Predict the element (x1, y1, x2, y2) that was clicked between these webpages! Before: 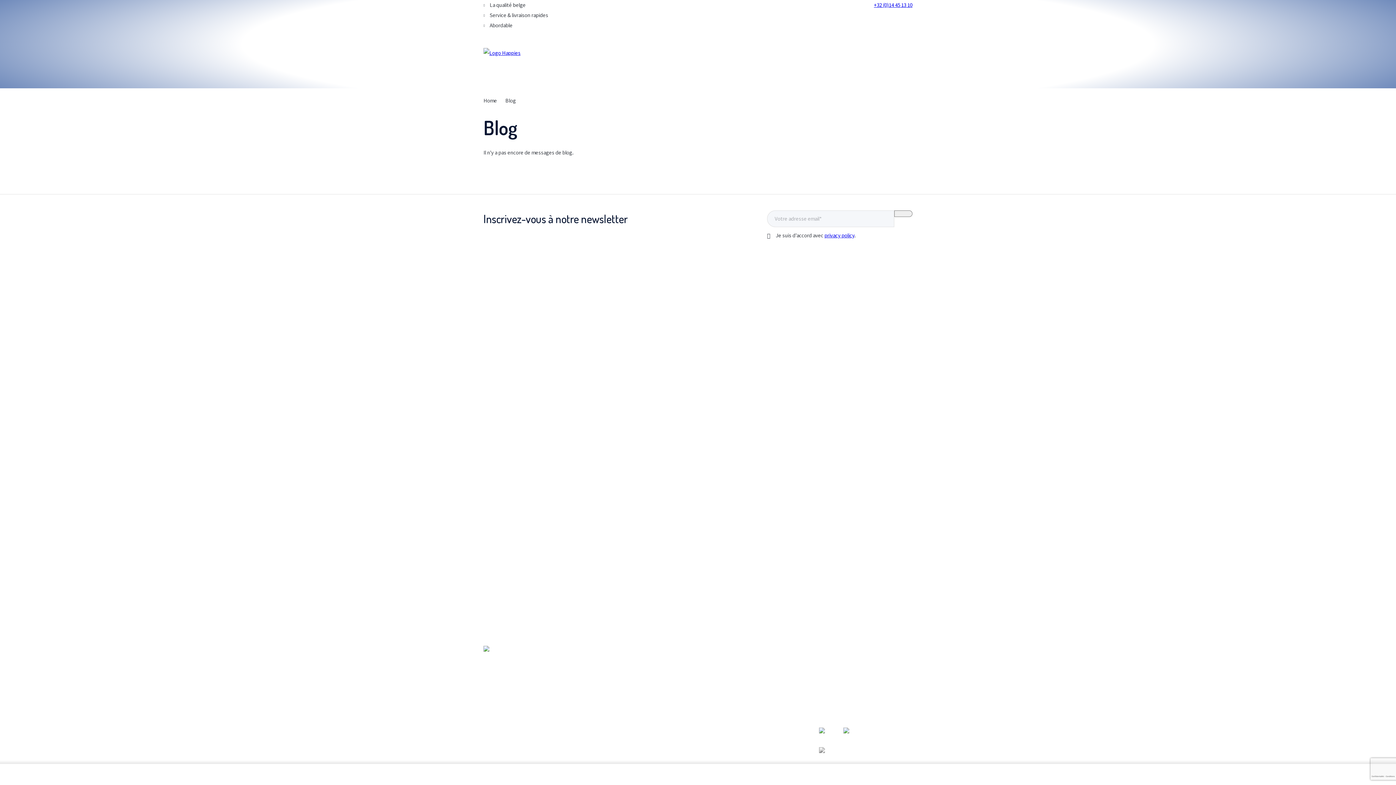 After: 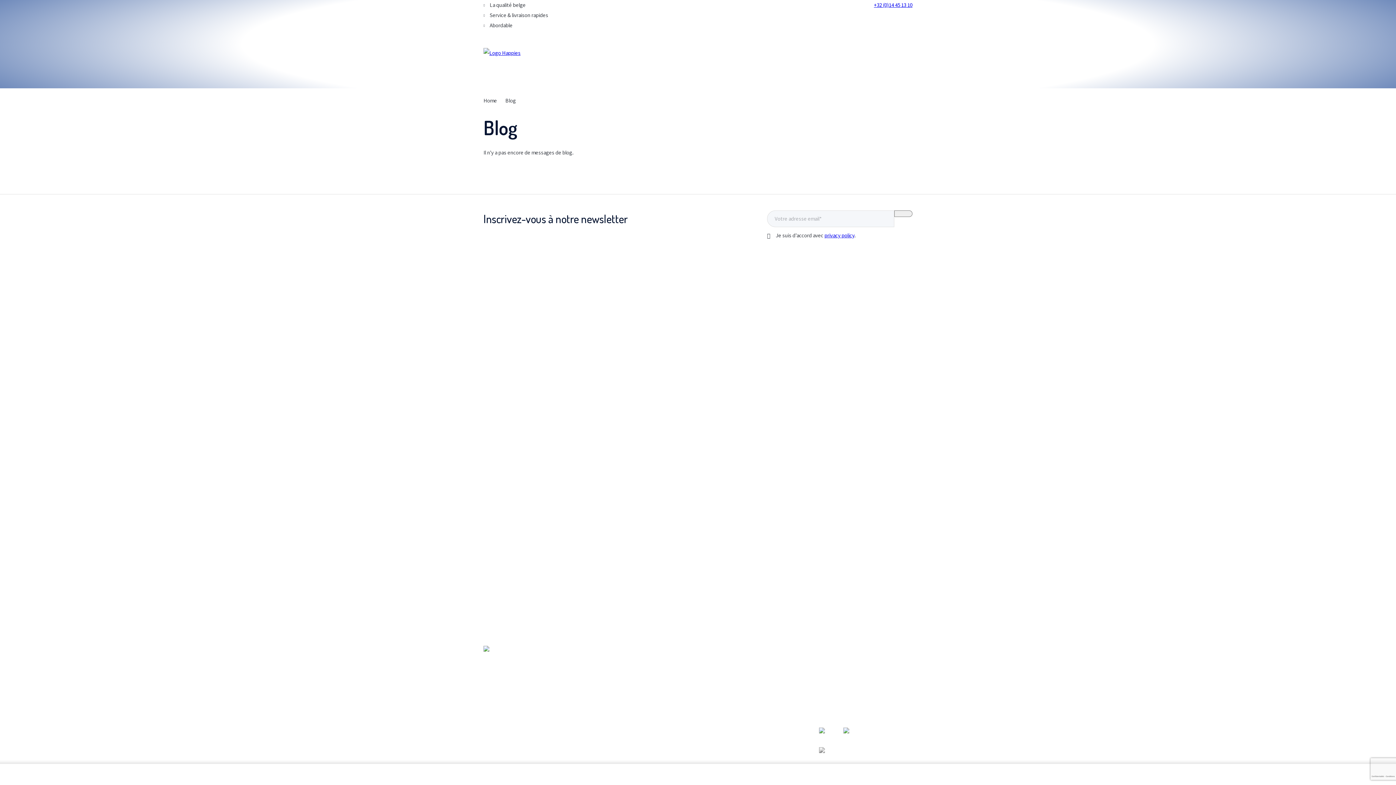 Action: bbox: (824, 232, 854, 239) label: privacy policy